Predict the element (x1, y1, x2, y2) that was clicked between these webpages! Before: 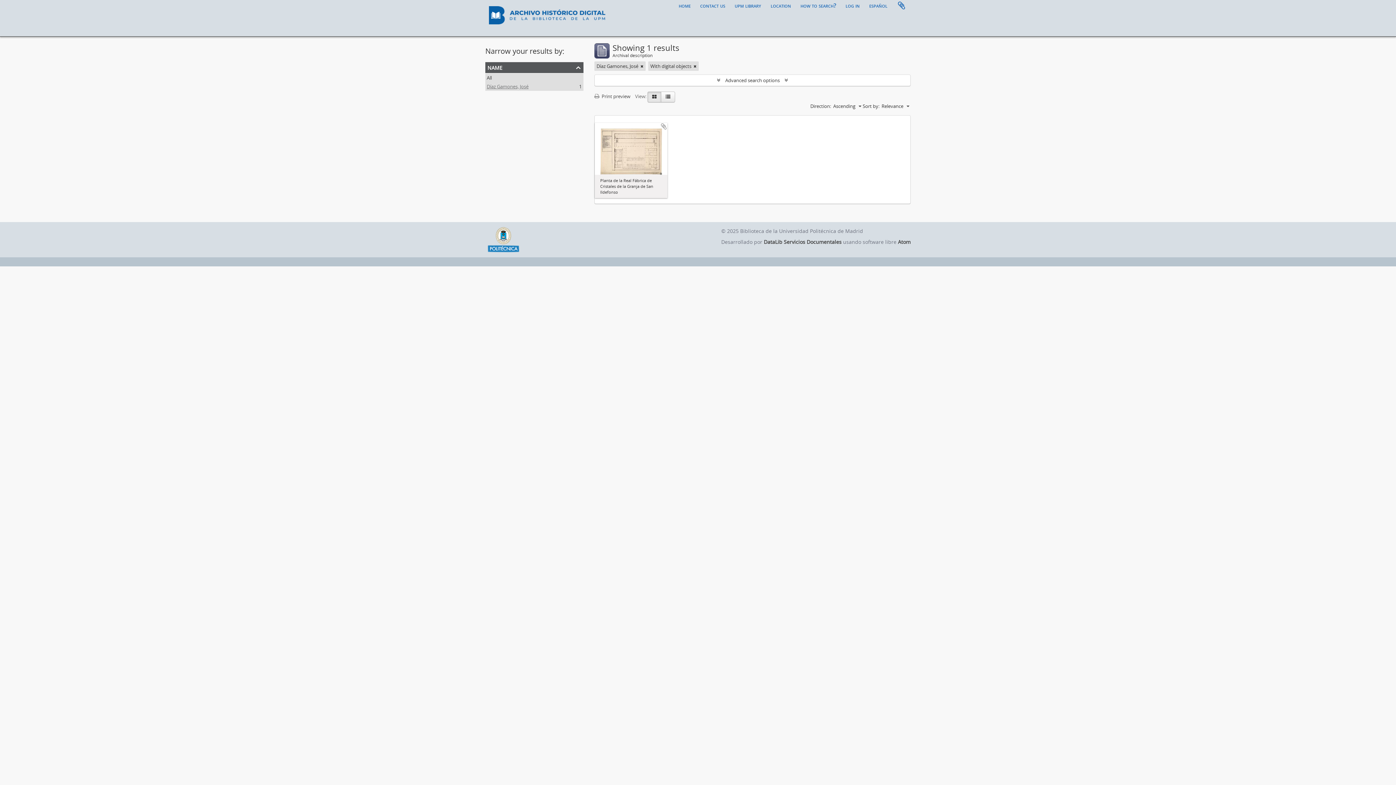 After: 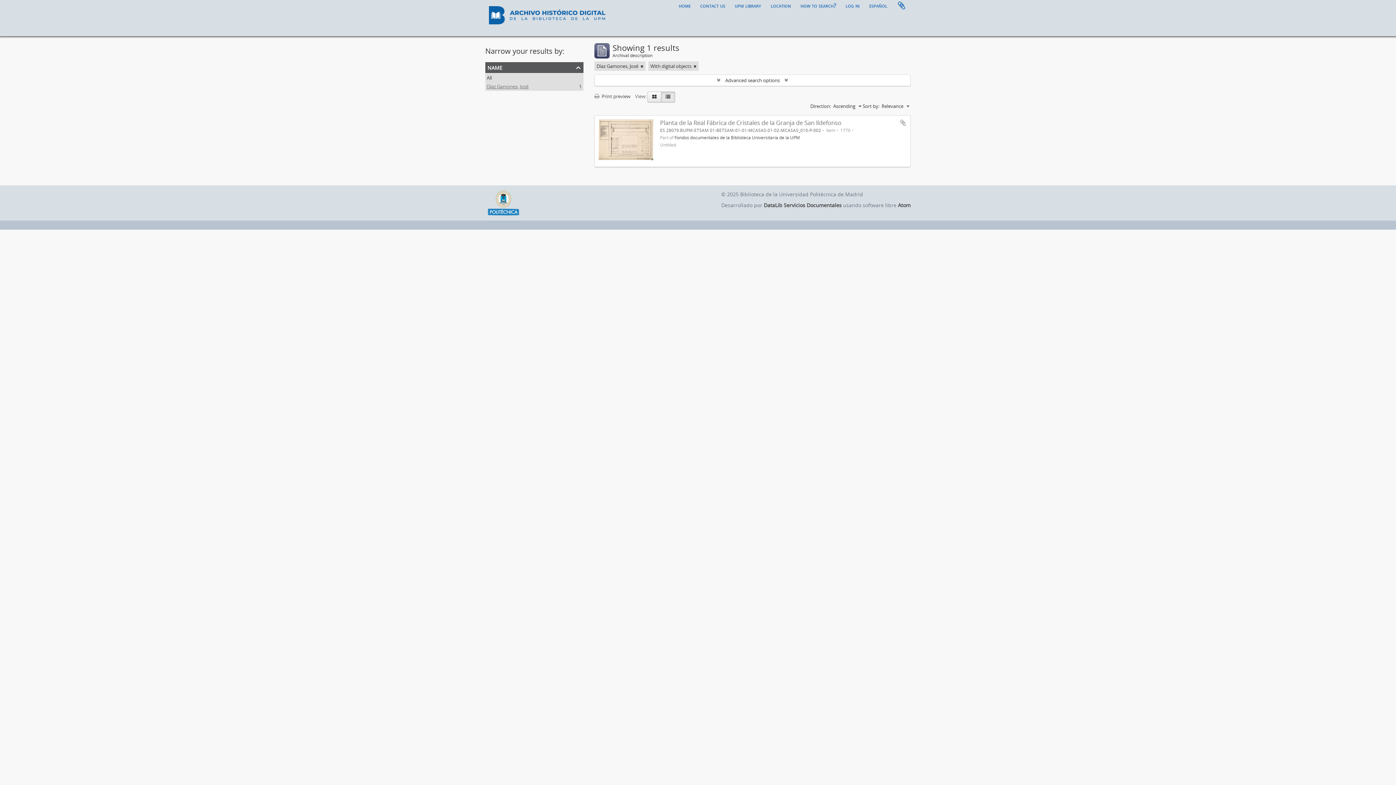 Action: label: Table view bbox: (661, 91, 675, 102)